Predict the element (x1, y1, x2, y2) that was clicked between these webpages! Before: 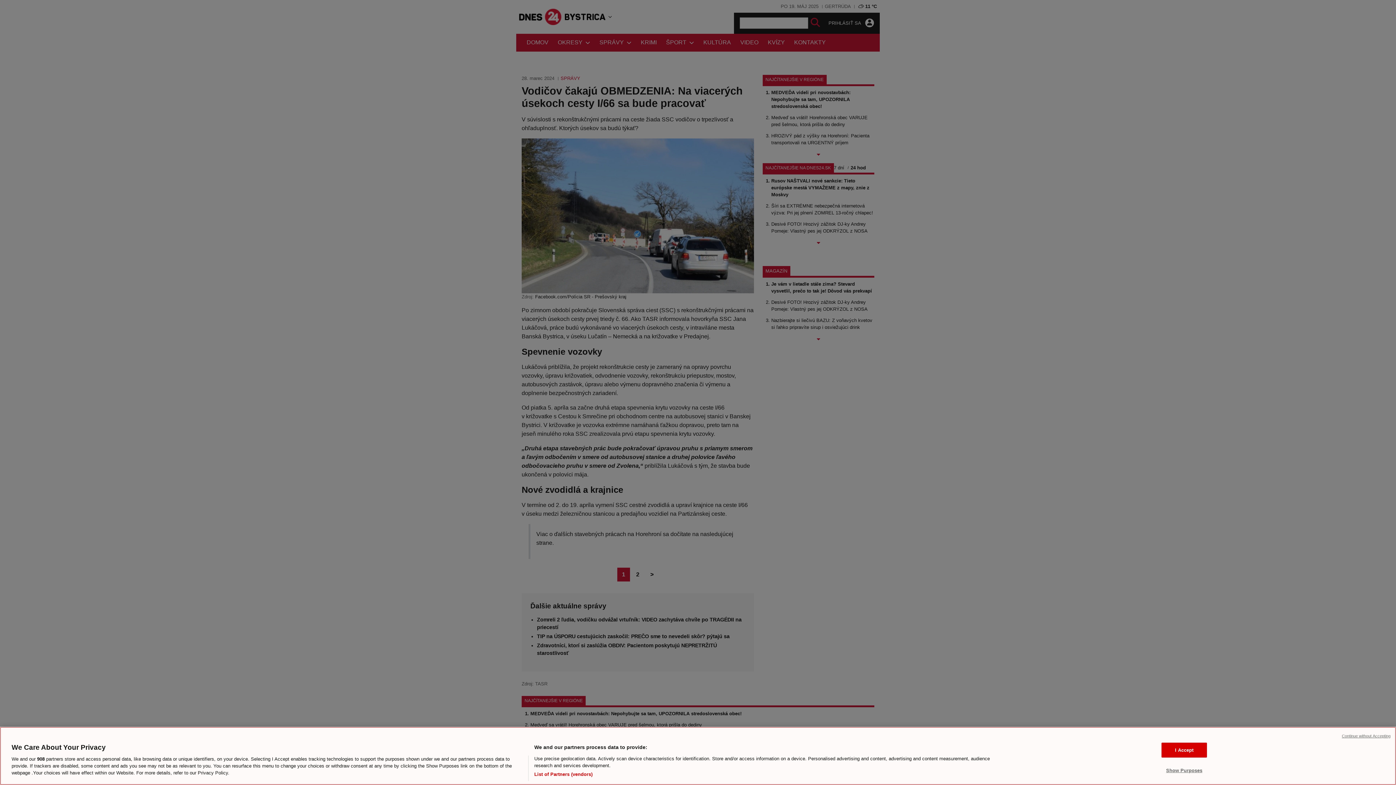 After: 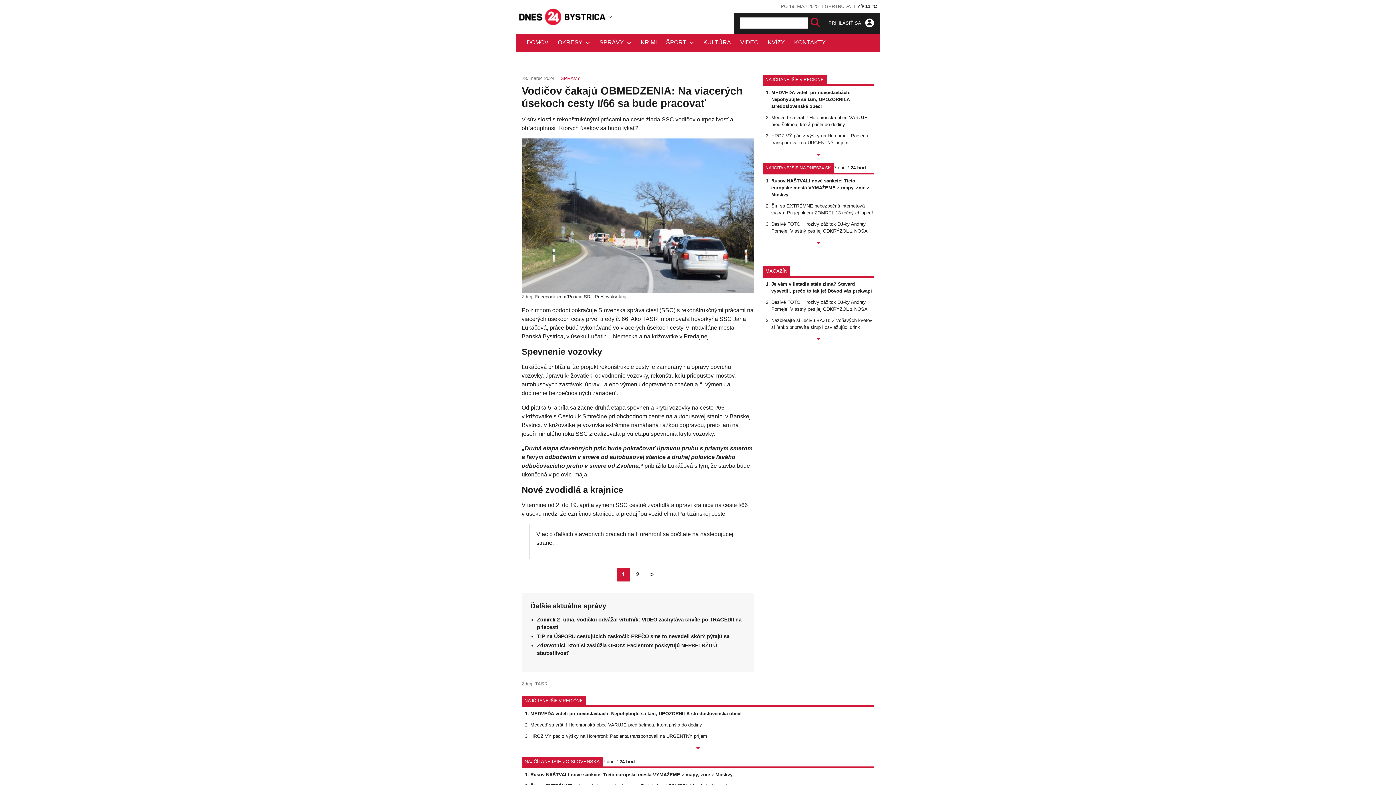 Action: bbox: (1161, 742, 1207, 757) label: I Accept